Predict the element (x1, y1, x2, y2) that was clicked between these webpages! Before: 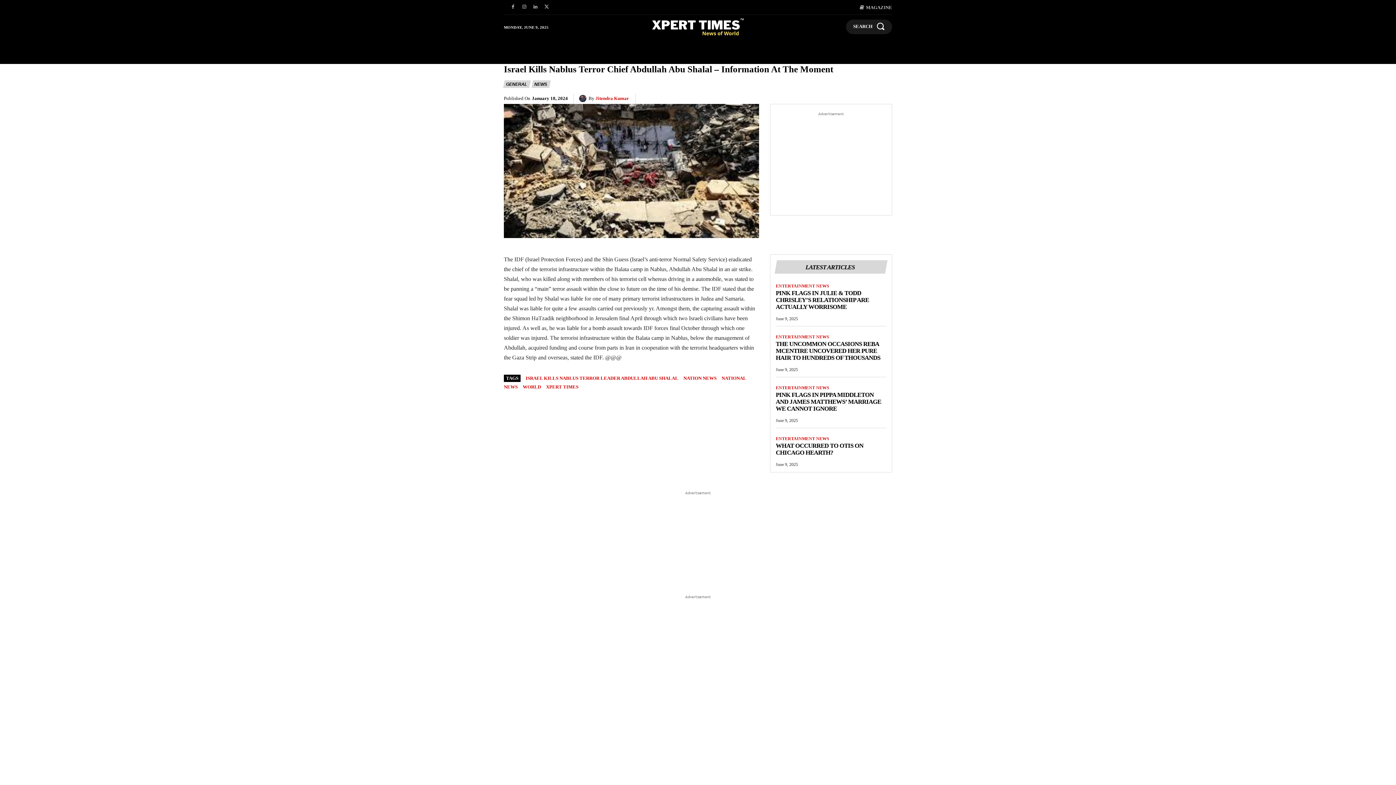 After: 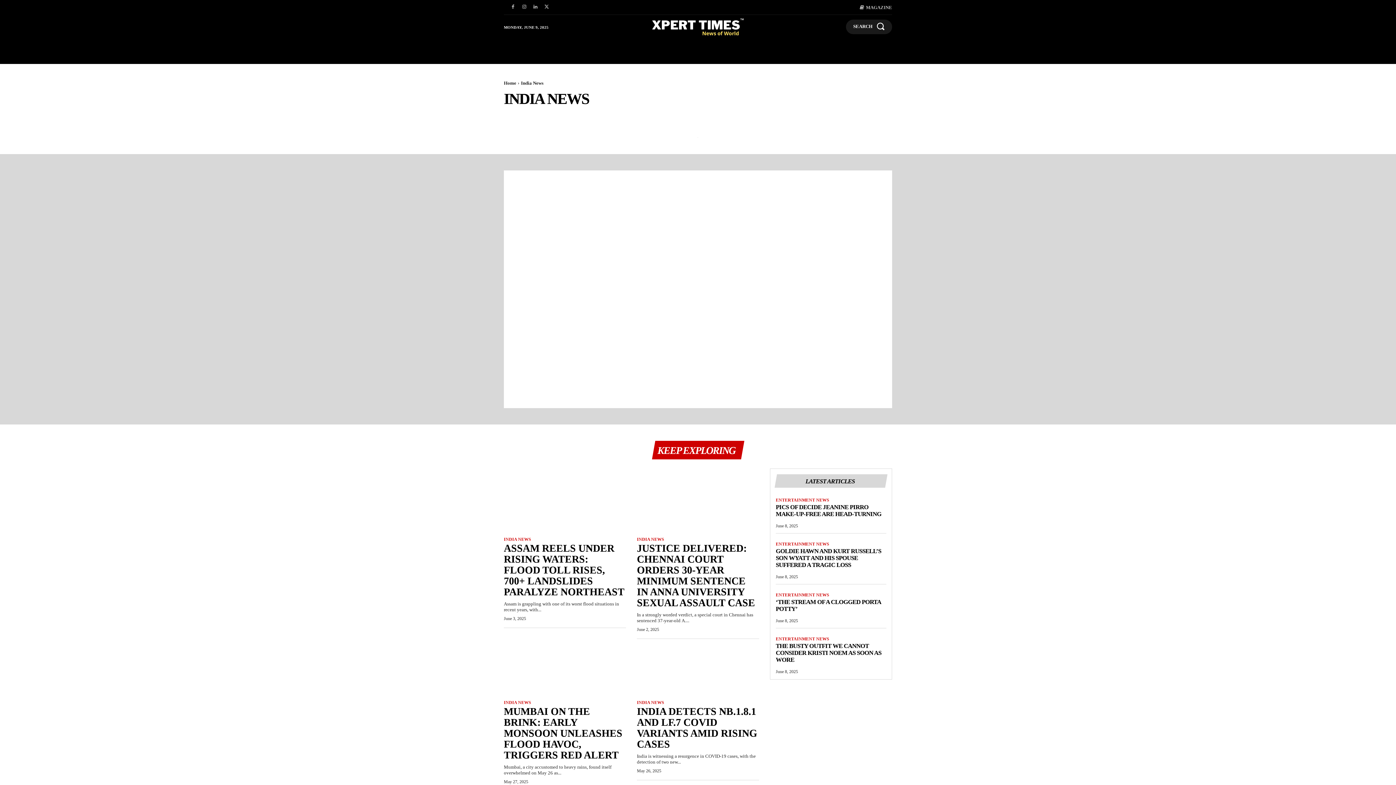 Action: bbox: (602, 38, 629, 64) label: INDIA